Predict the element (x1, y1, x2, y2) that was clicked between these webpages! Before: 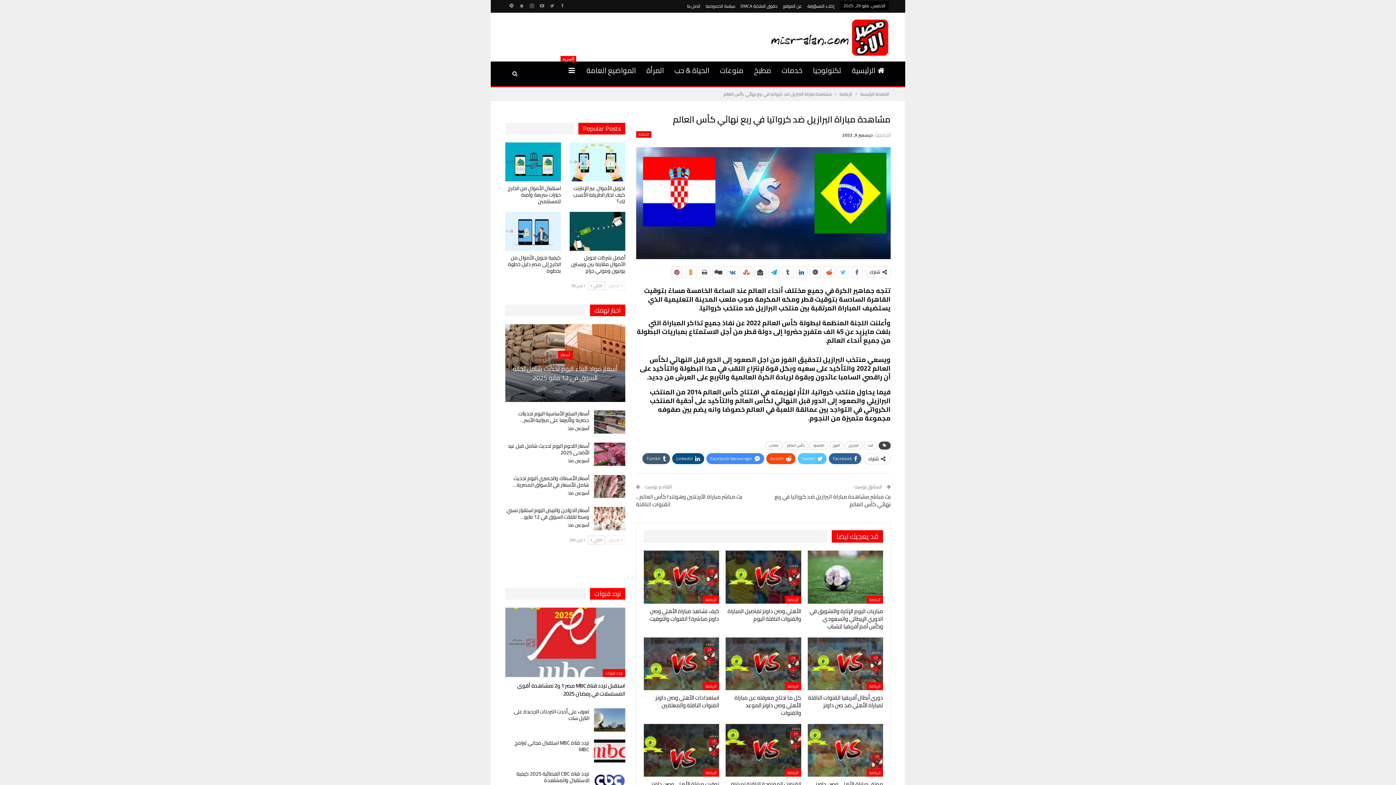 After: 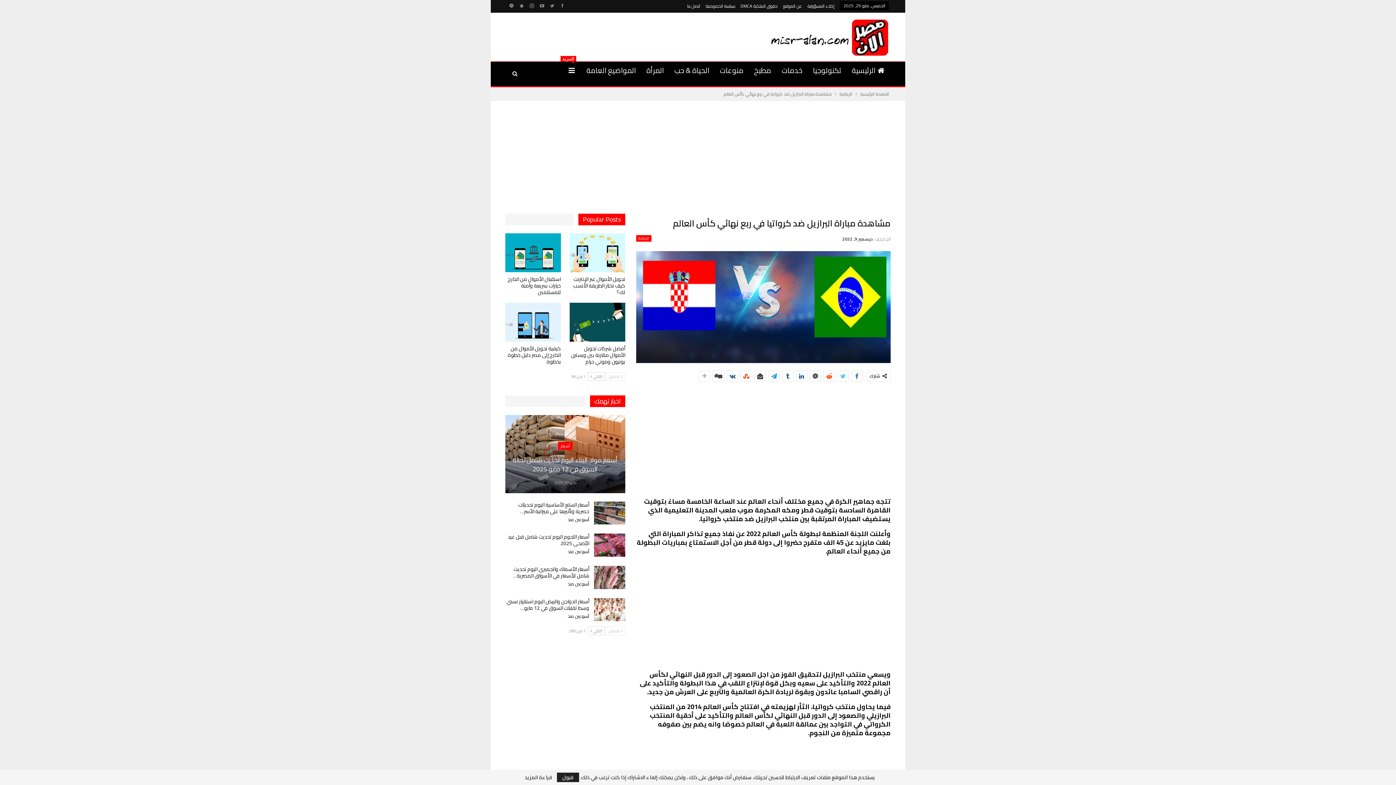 Action: bbox: (727, 267, 738, 277)